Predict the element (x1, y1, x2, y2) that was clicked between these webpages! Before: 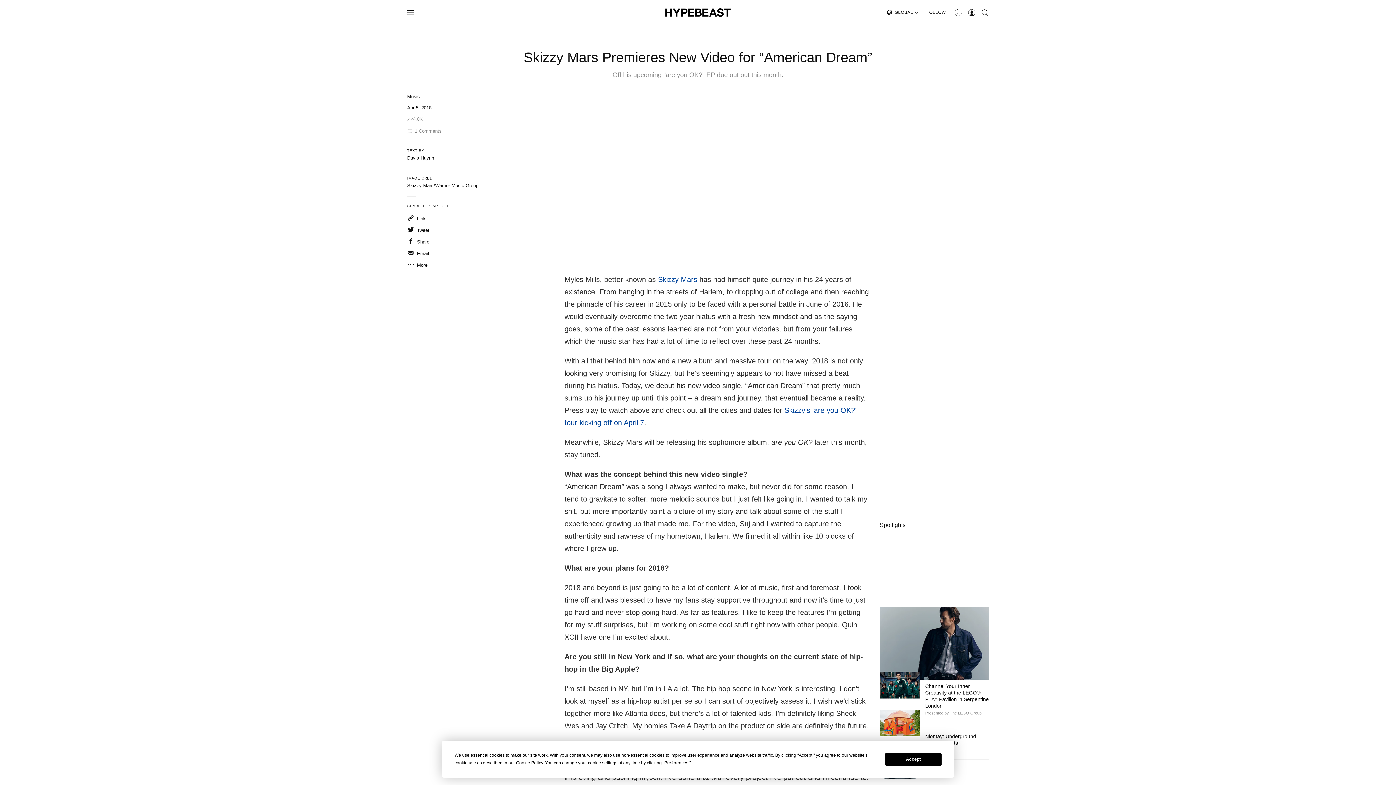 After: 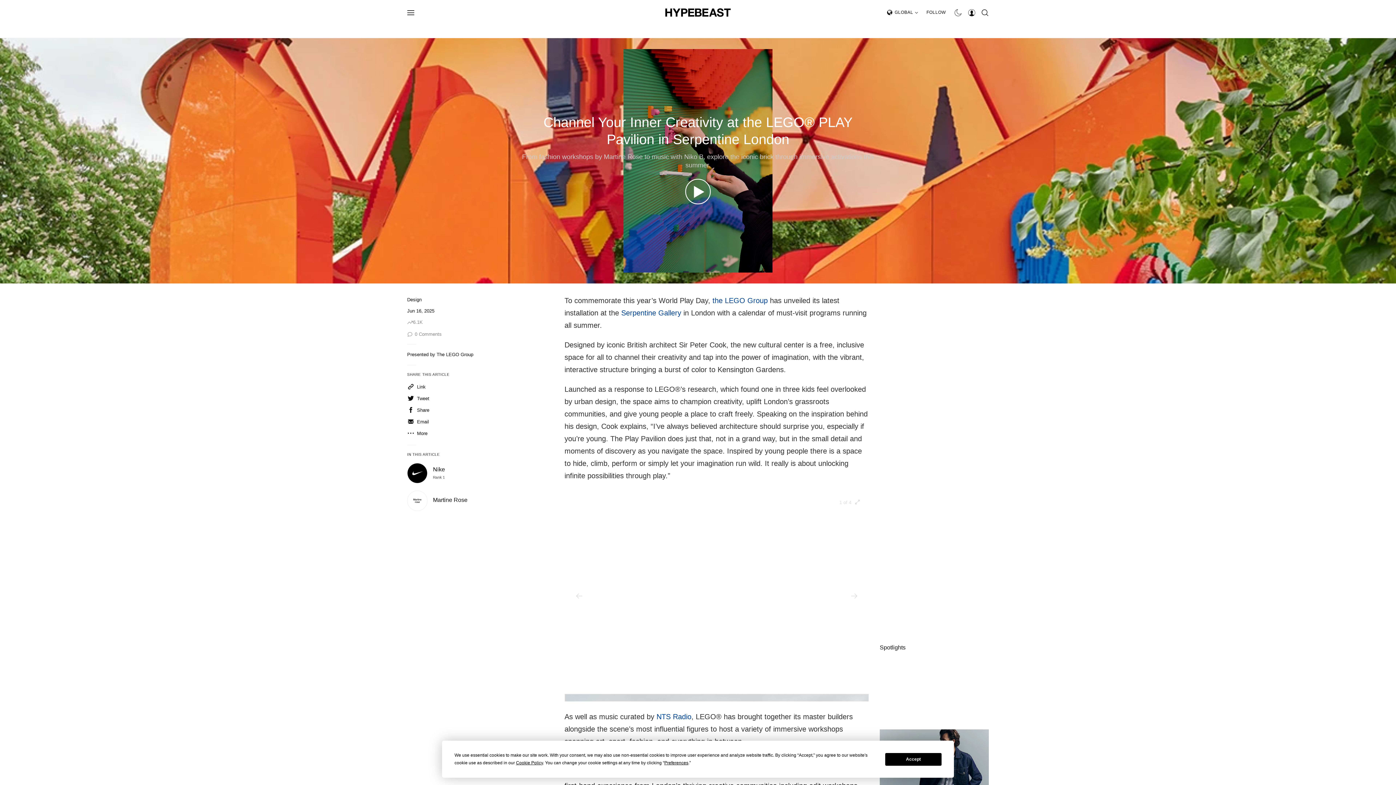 Action: bbox: (880, 710, 920, 736)